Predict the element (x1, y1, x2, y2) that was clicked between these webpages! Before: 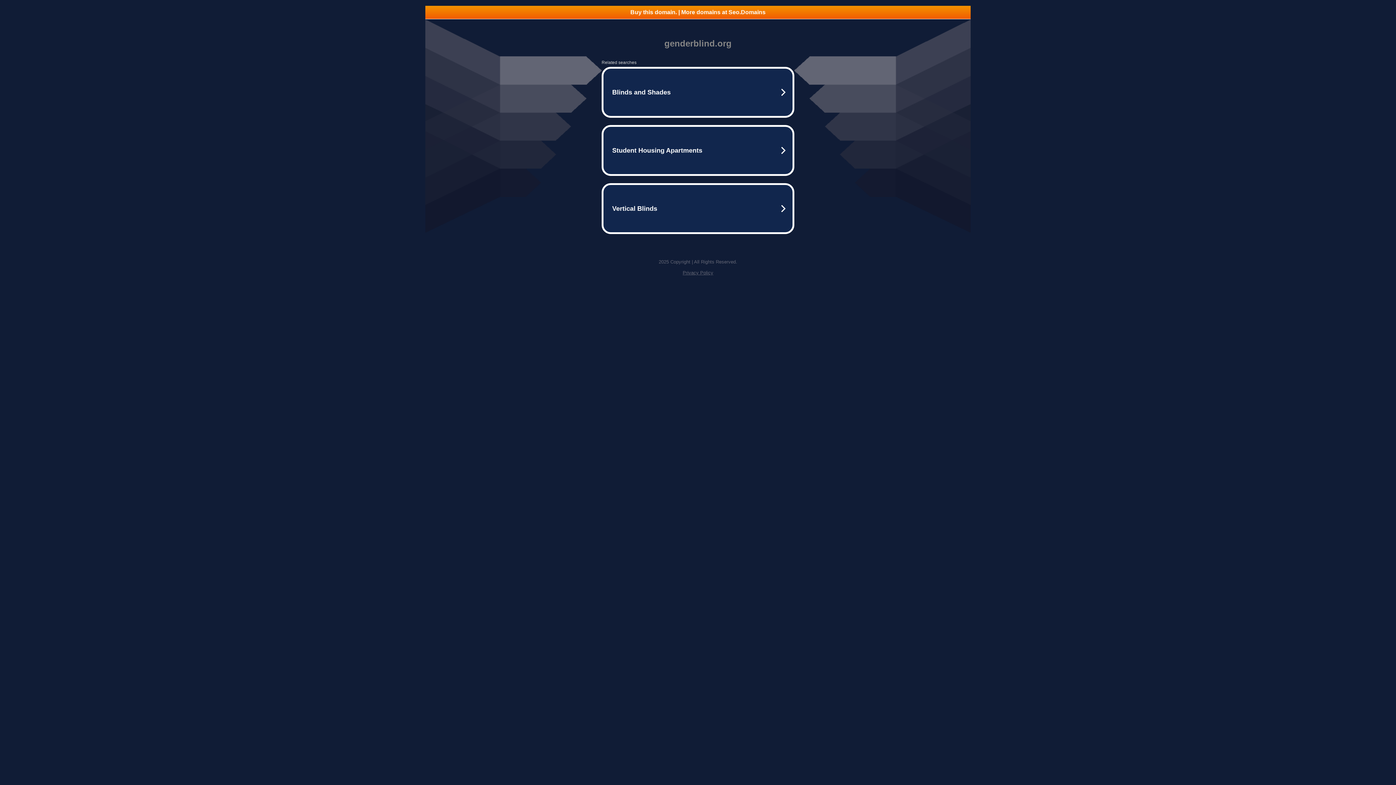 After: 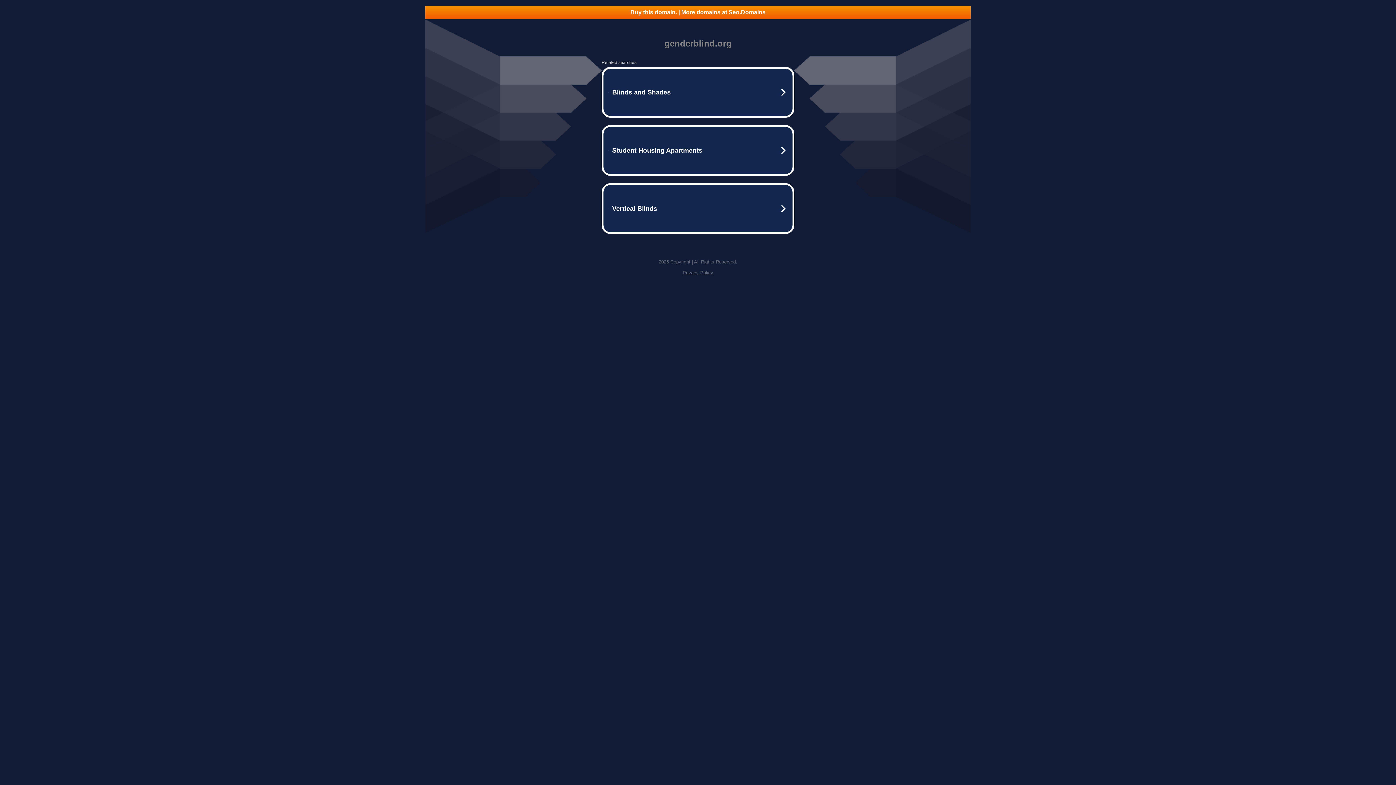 Action: label: Buy this domain. | More domains at Seo.Domains bbox: (425, 5, 970, 18)